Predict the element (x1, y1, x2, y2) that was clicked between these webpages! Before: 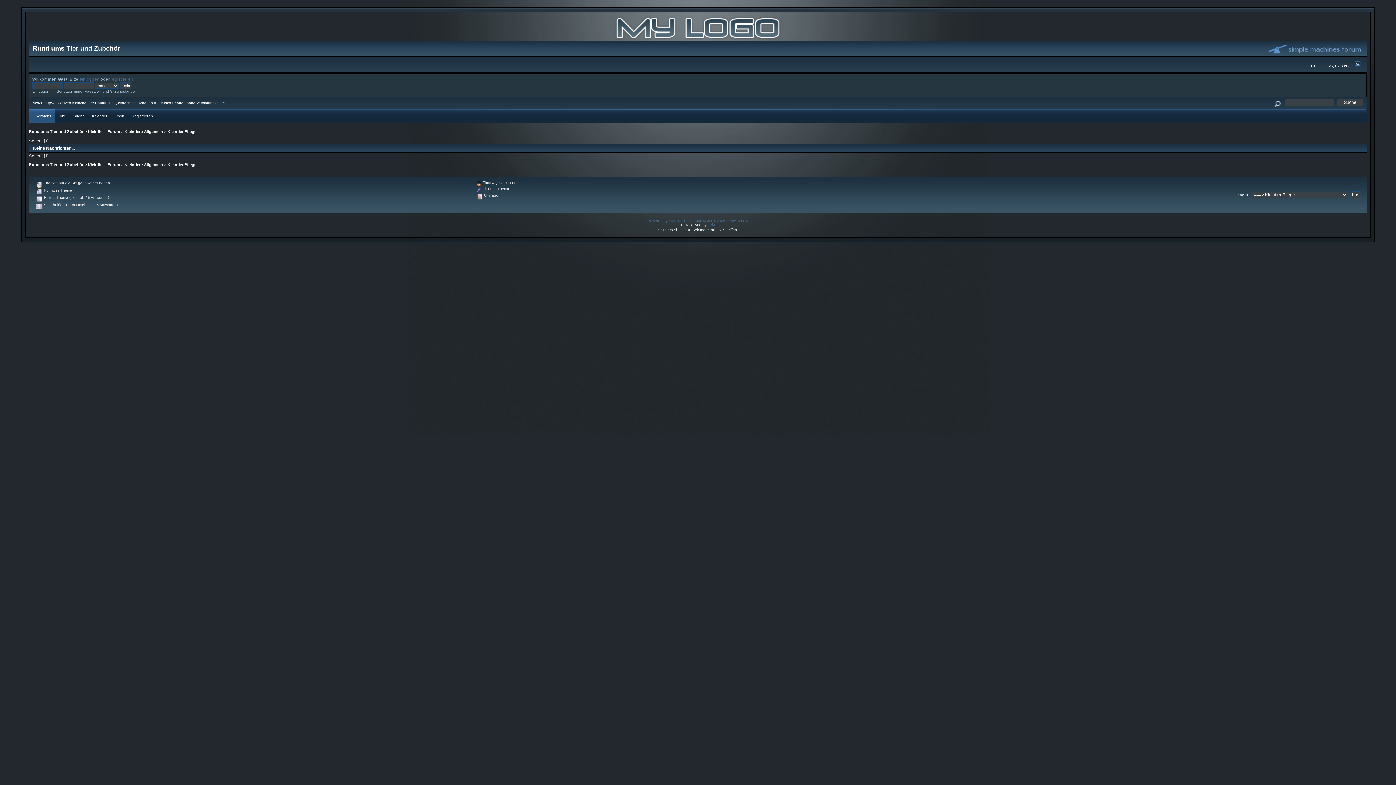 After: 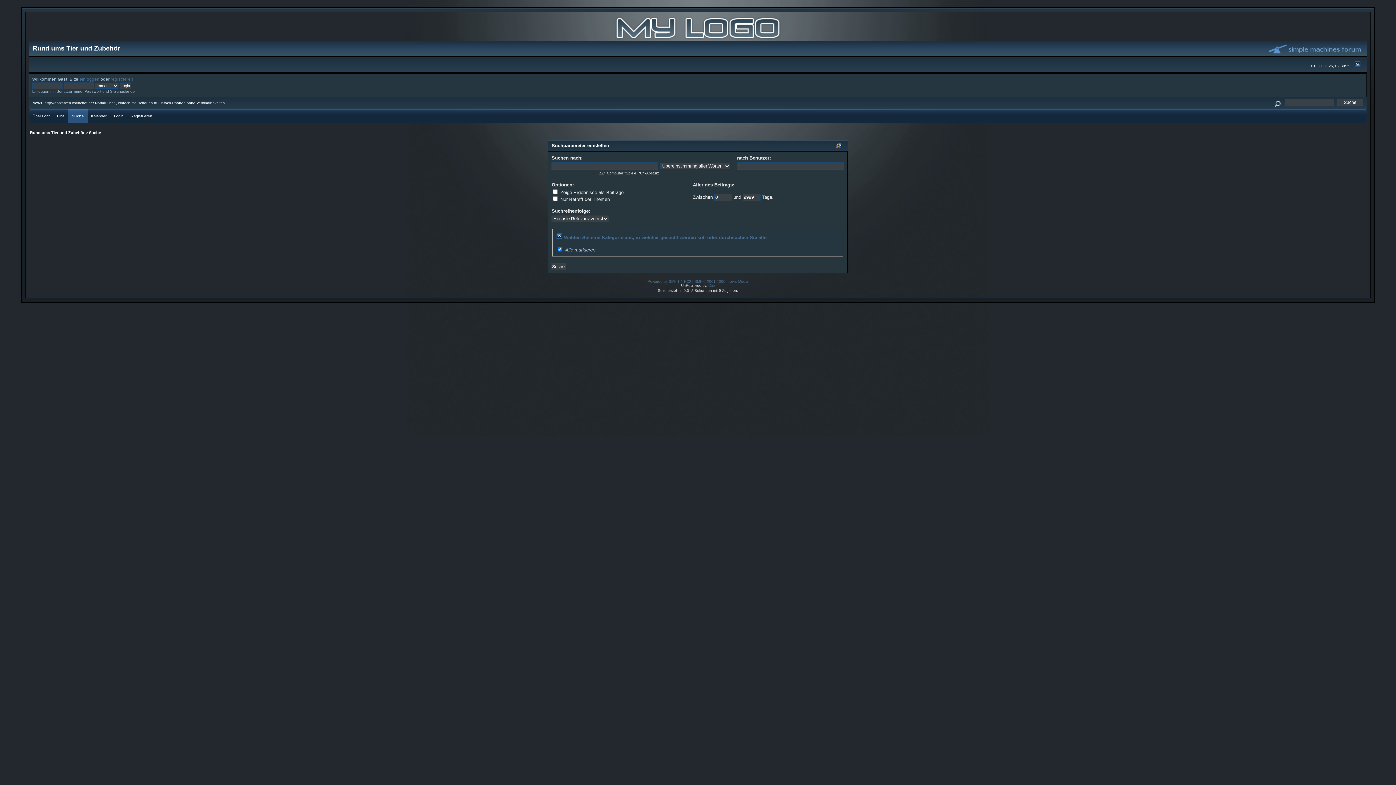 Action: label: Suche bbox: (69, 109, 88, 122)